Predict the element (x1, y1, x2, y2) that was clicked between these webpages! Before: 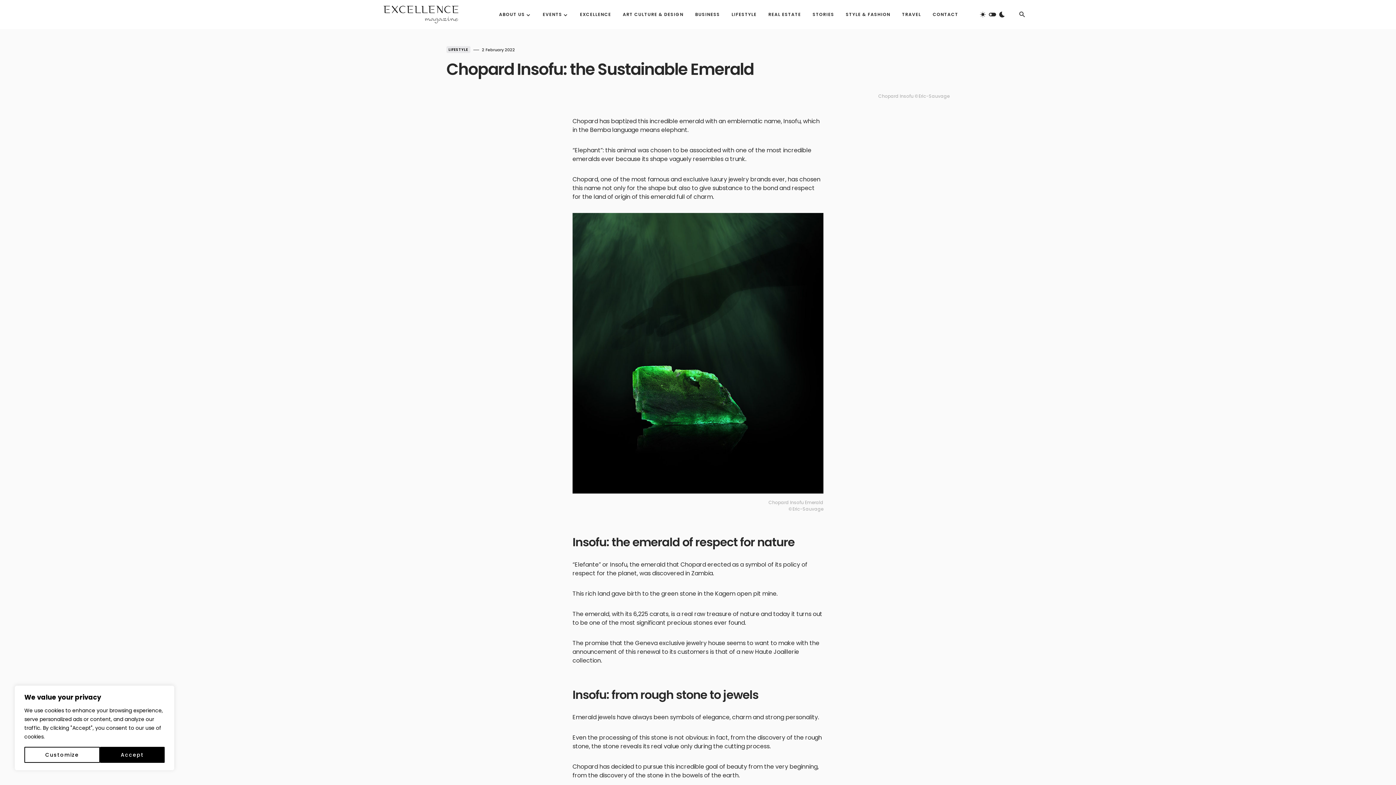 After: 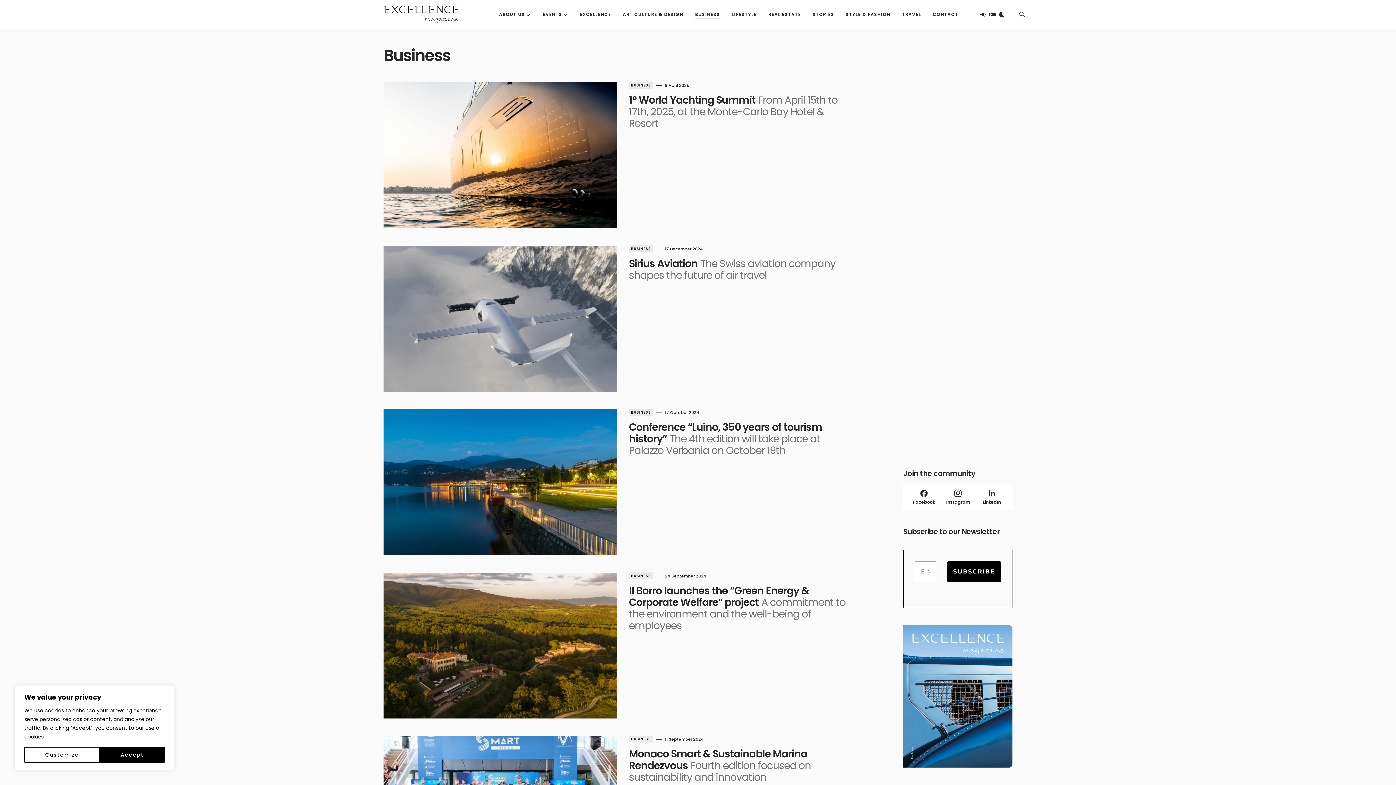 Action: label: BUSINESS bbox: (695, 0, 720, 29)